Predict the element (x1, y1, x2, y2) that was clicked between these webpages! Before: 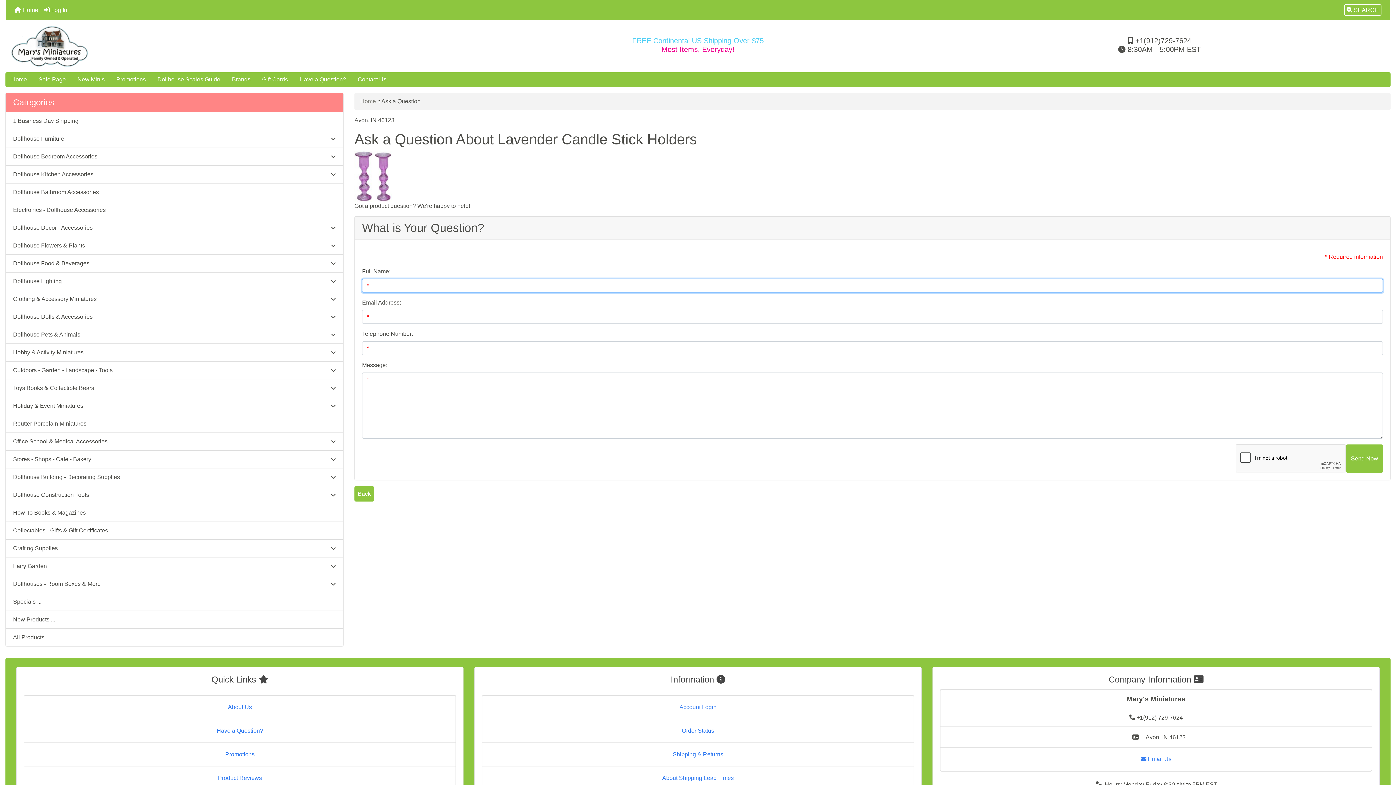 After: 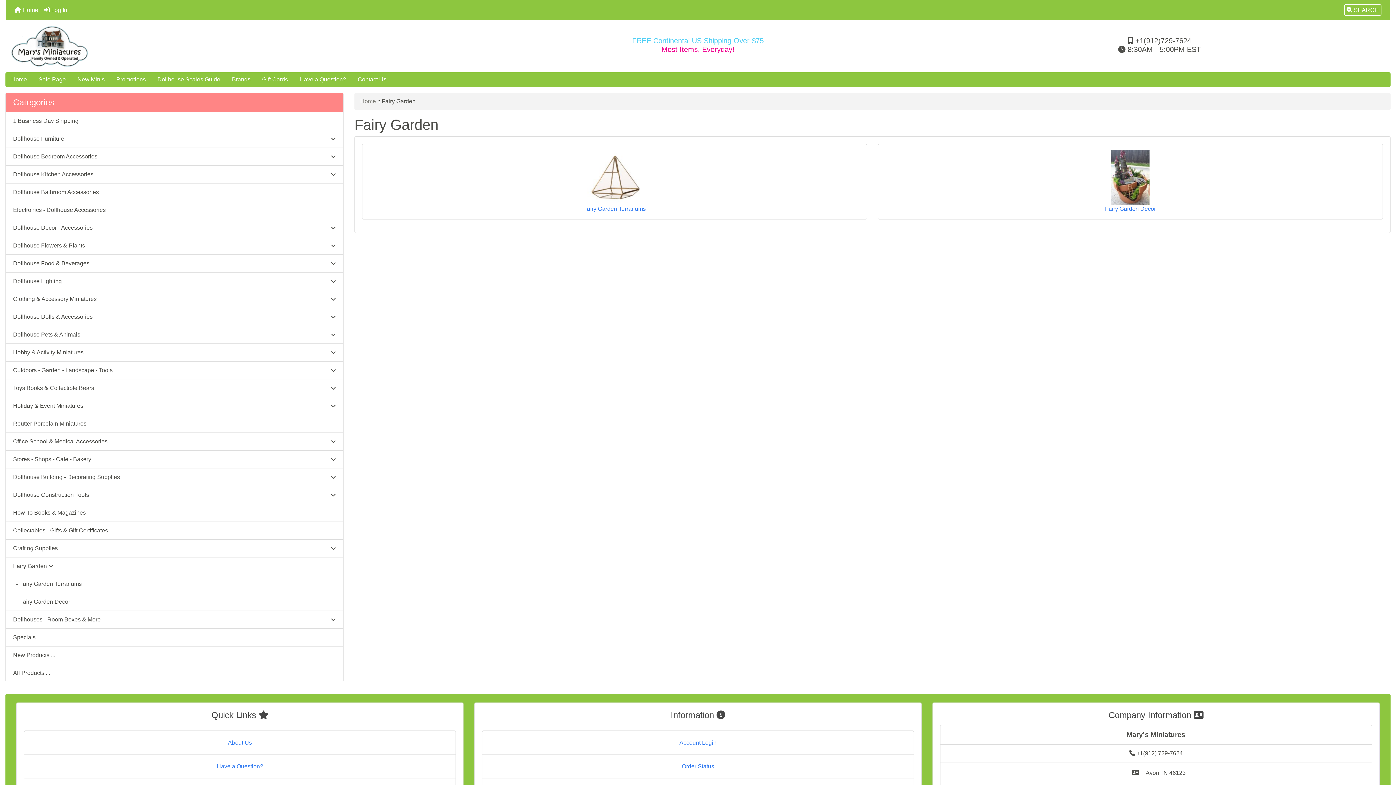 Action: bbox: (5, 557, 343, 575) label: Fairy Garden 